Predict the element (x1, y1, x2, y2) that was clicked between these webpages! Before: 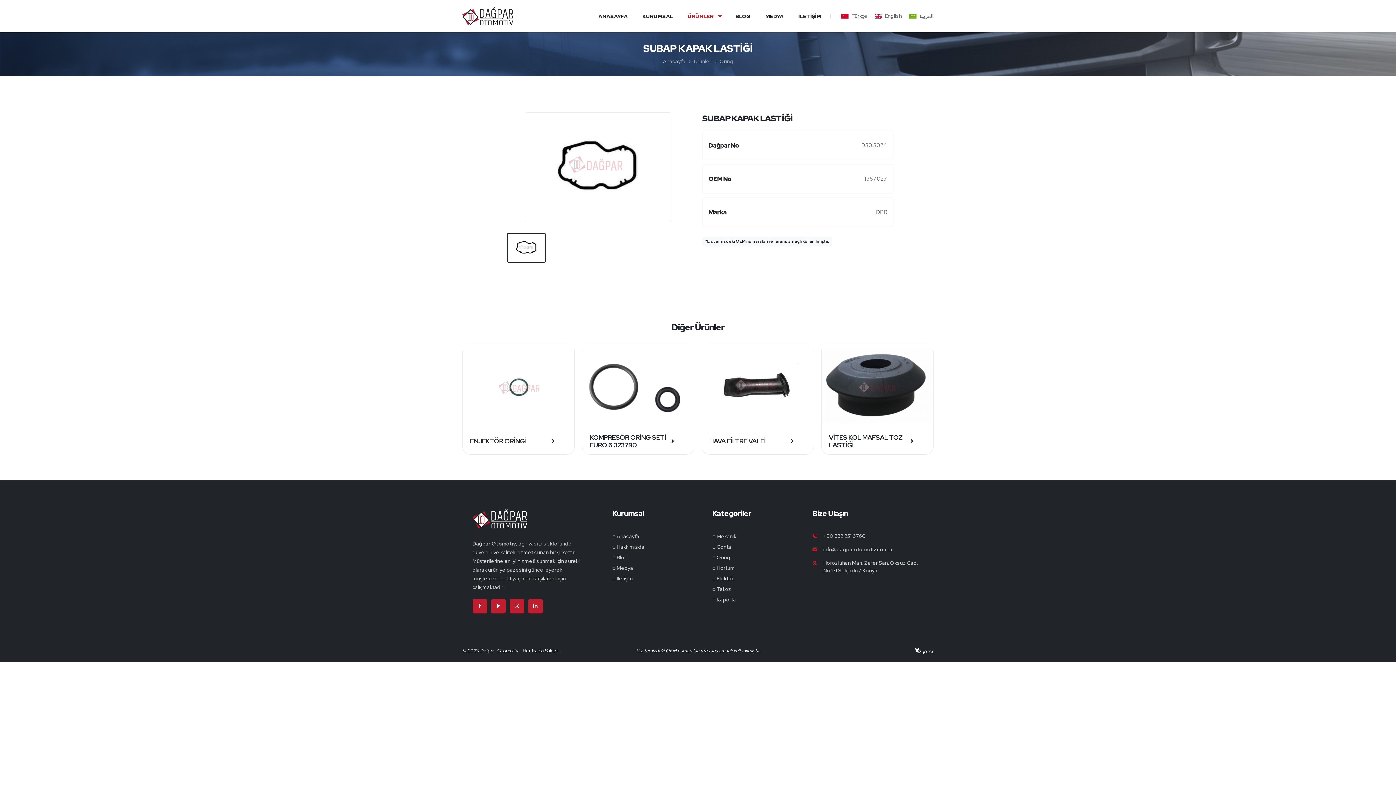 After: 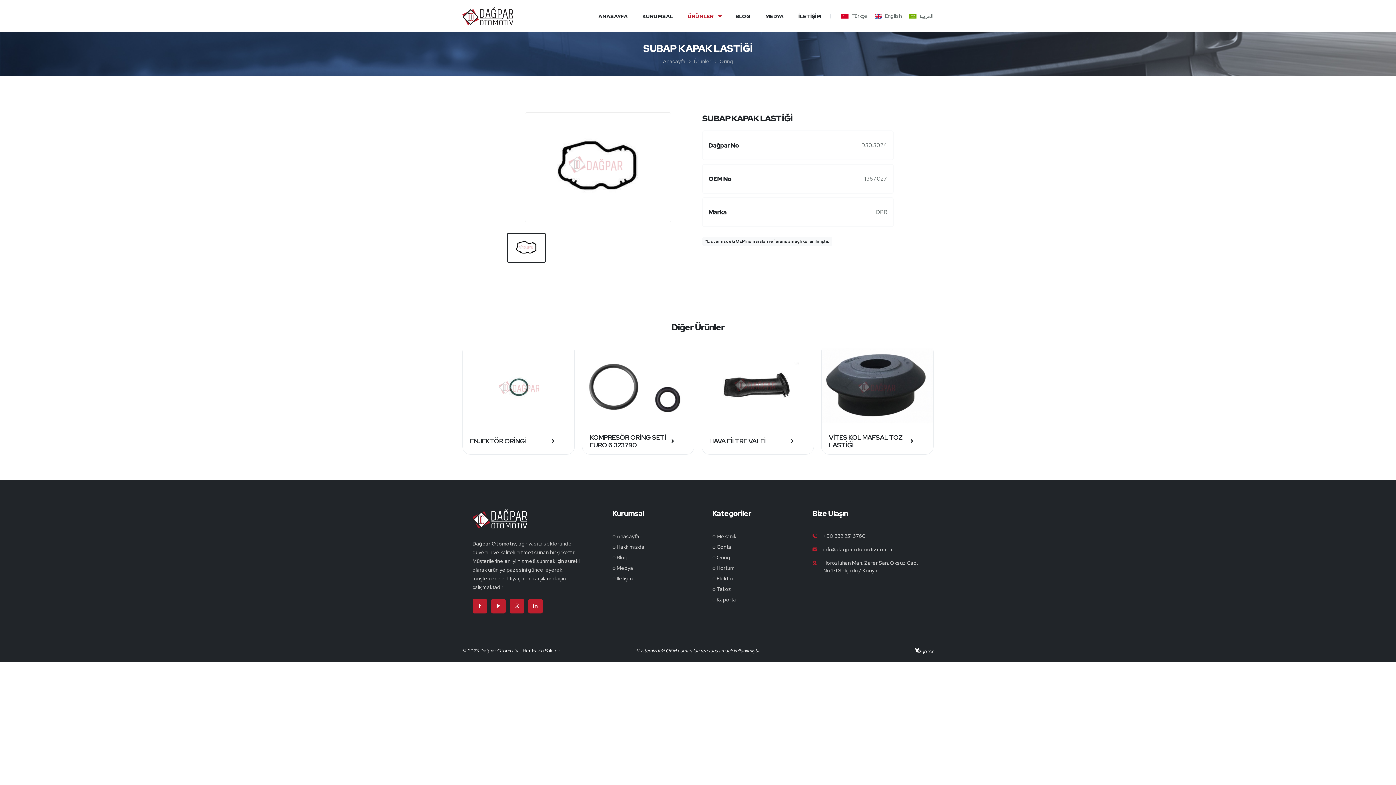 Action: bbox: (506, 233, 546, 262)